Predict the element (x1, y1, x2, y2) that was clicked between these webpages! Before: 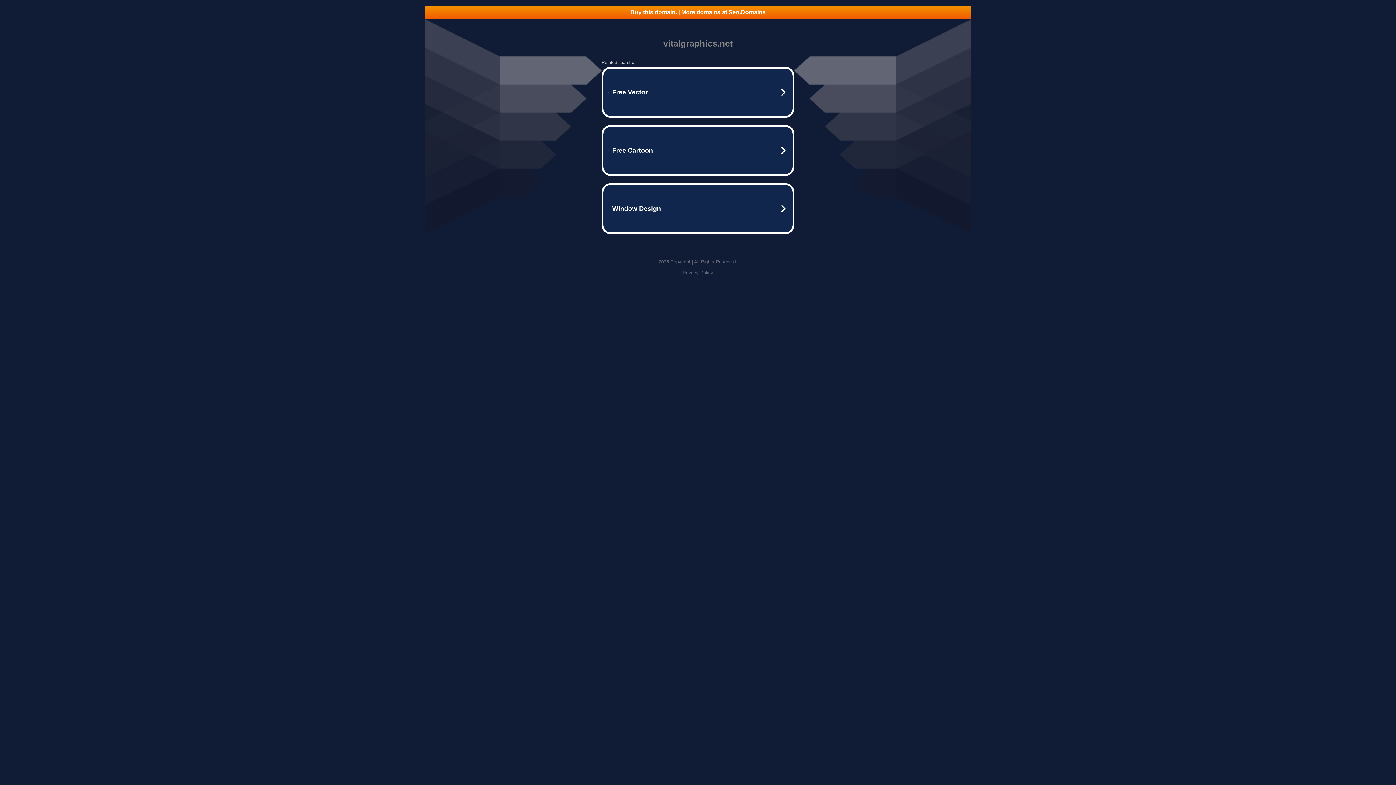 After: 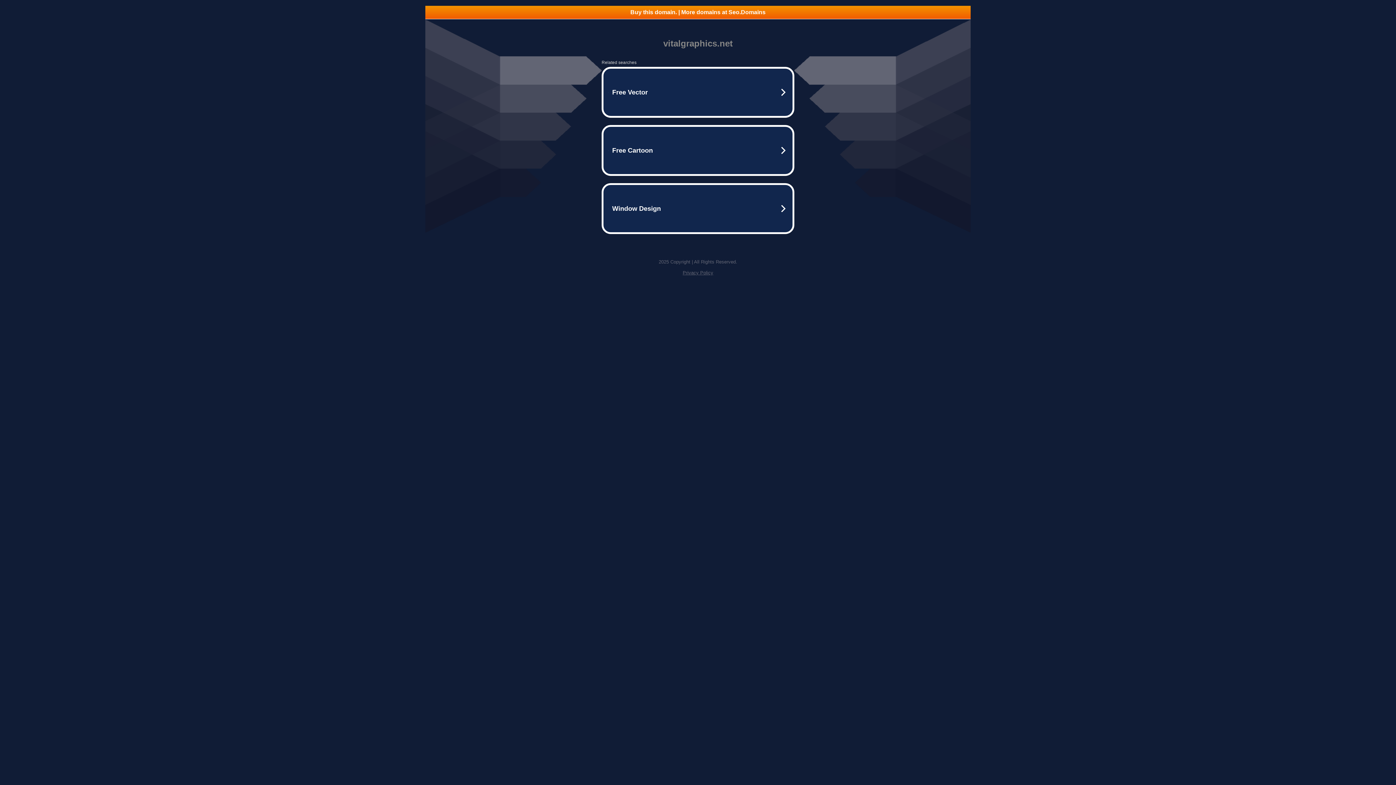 Action: bbox: (682, 270, 713, 275) label: Privacy Policy